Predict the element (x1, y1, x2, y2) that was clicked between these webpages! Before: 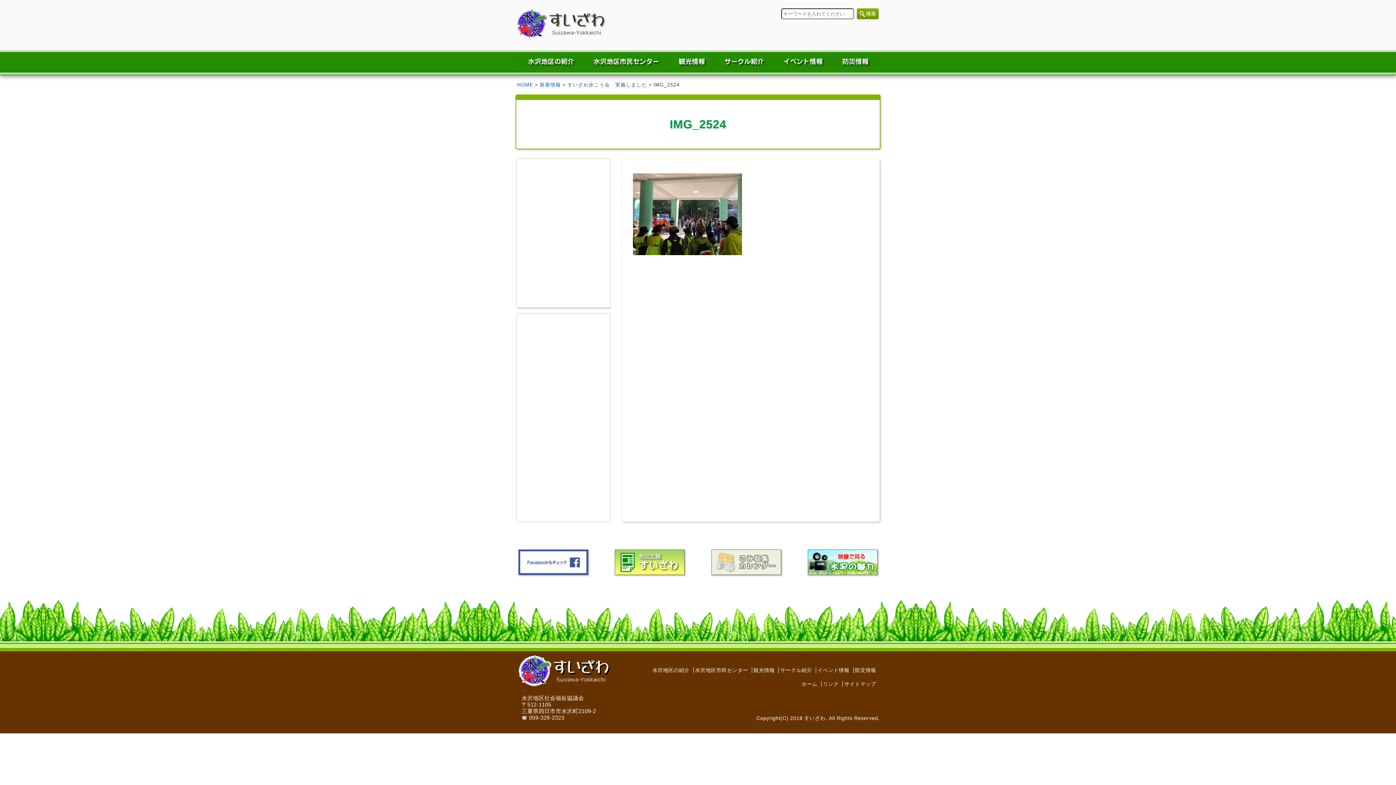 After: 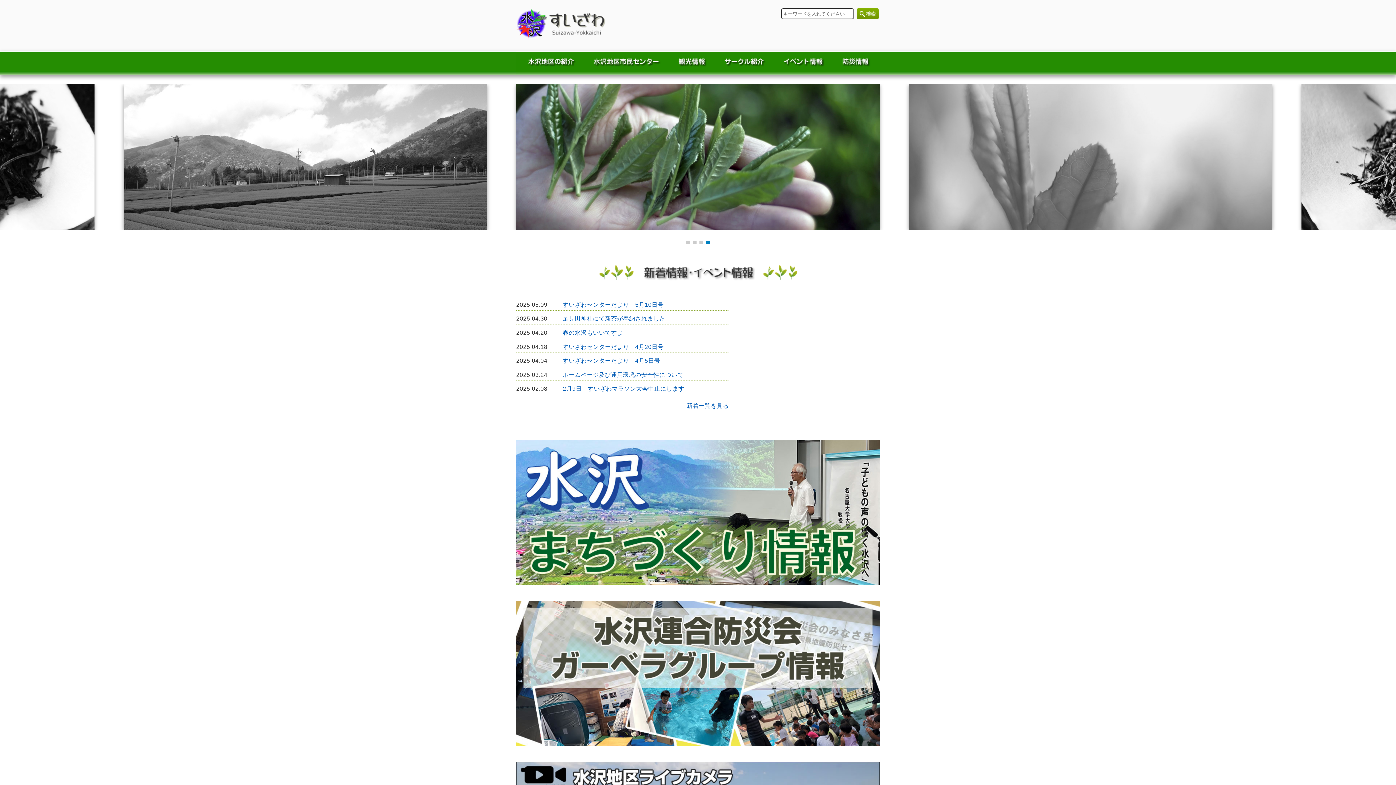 Action: bbox: (517, 82, 533, 87) label: HOME